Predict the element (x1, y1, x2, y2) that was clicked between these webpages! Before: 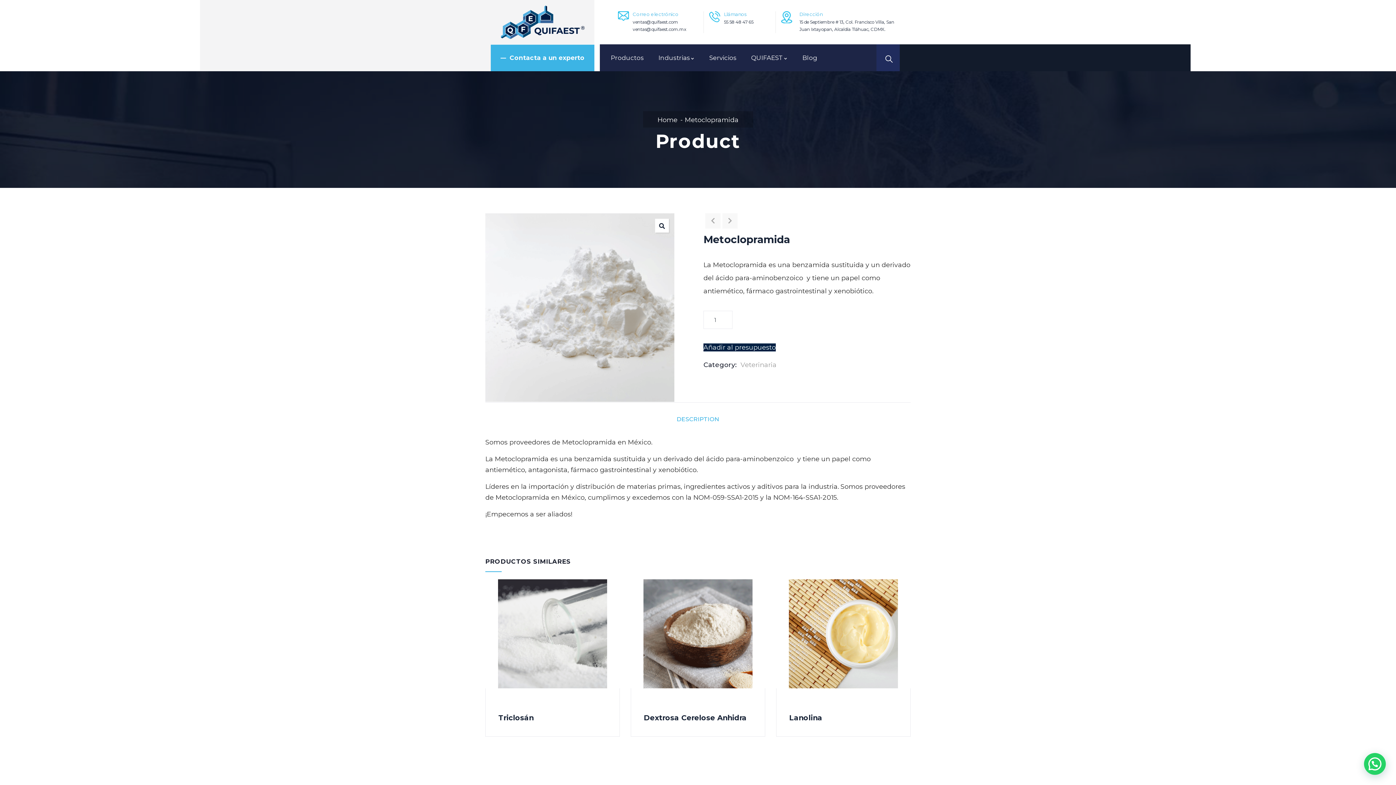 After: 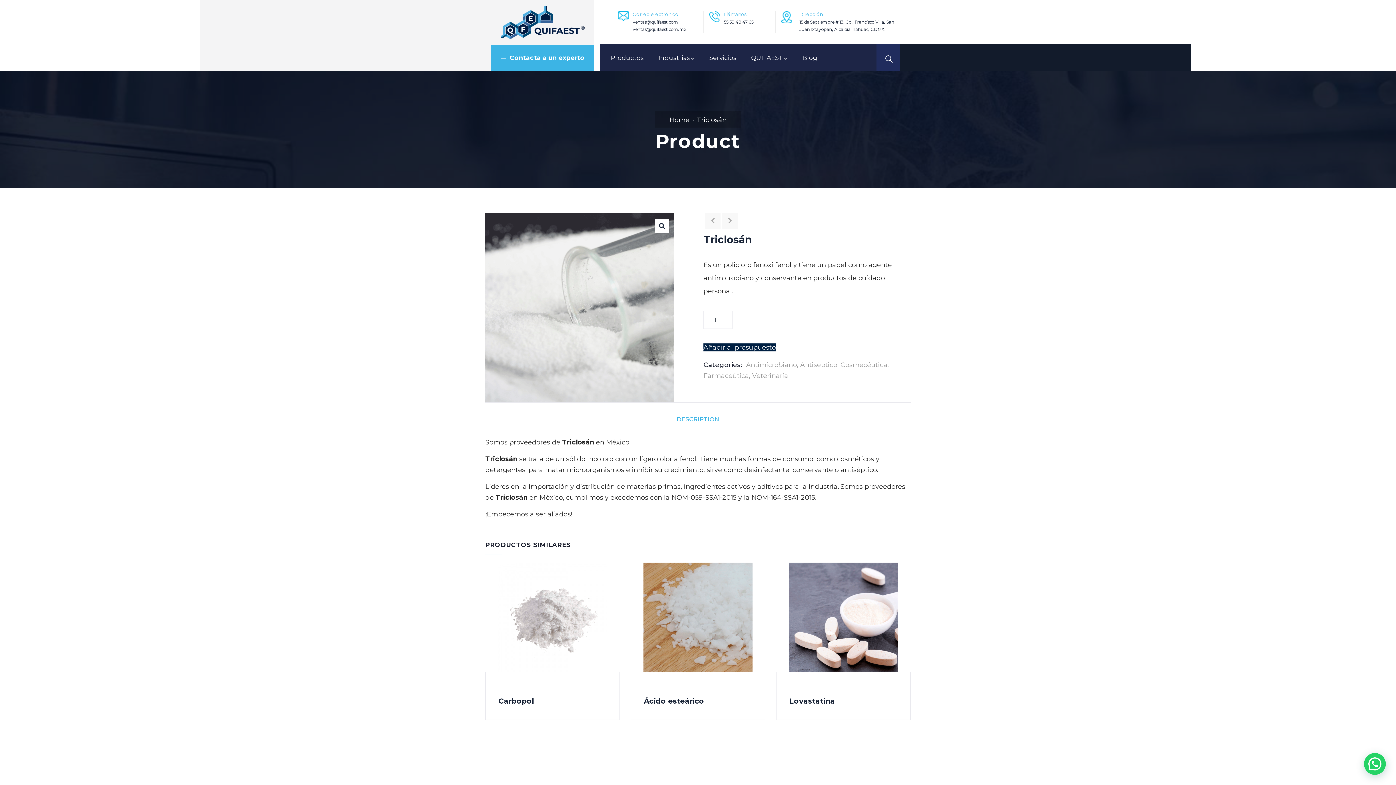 Action: bbox: (498, 713, 533, 722) label: Triclosán